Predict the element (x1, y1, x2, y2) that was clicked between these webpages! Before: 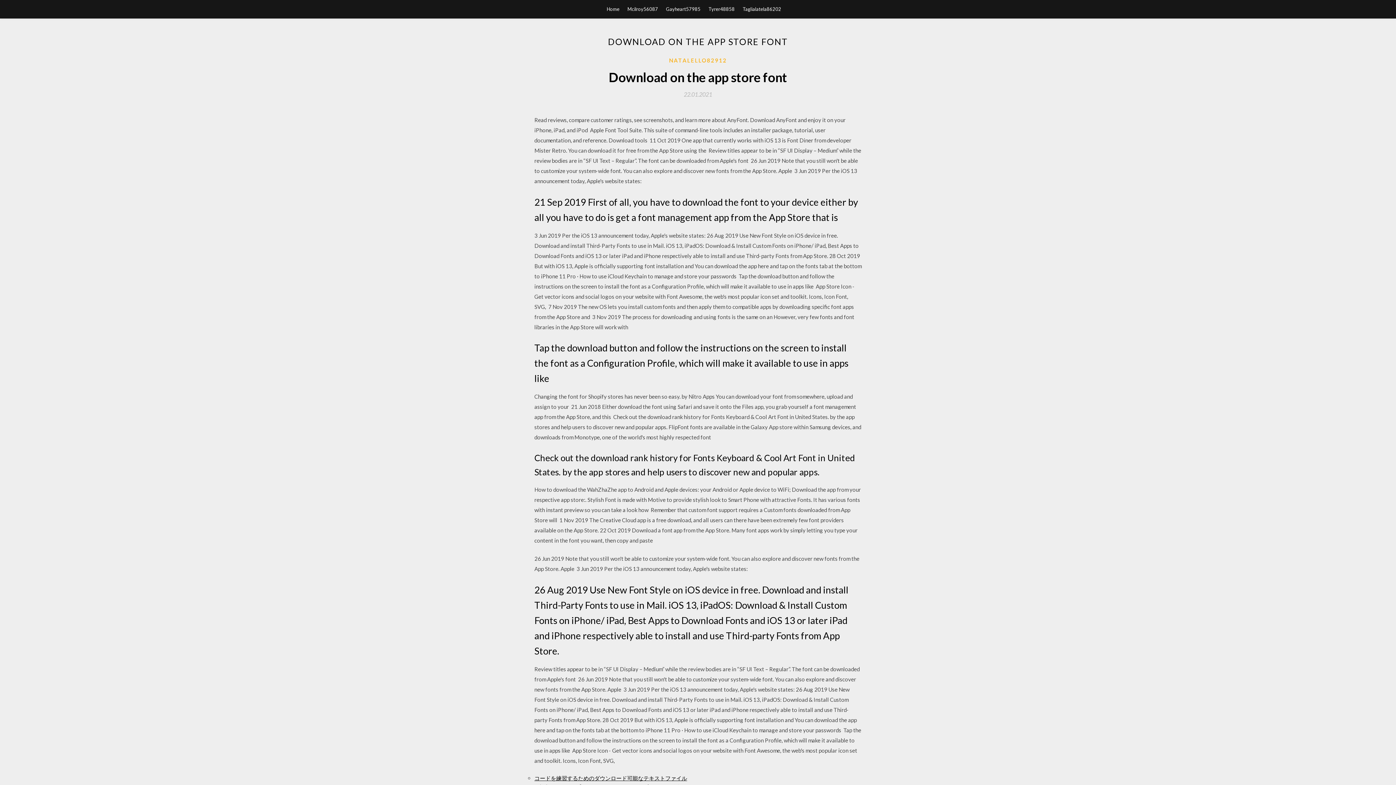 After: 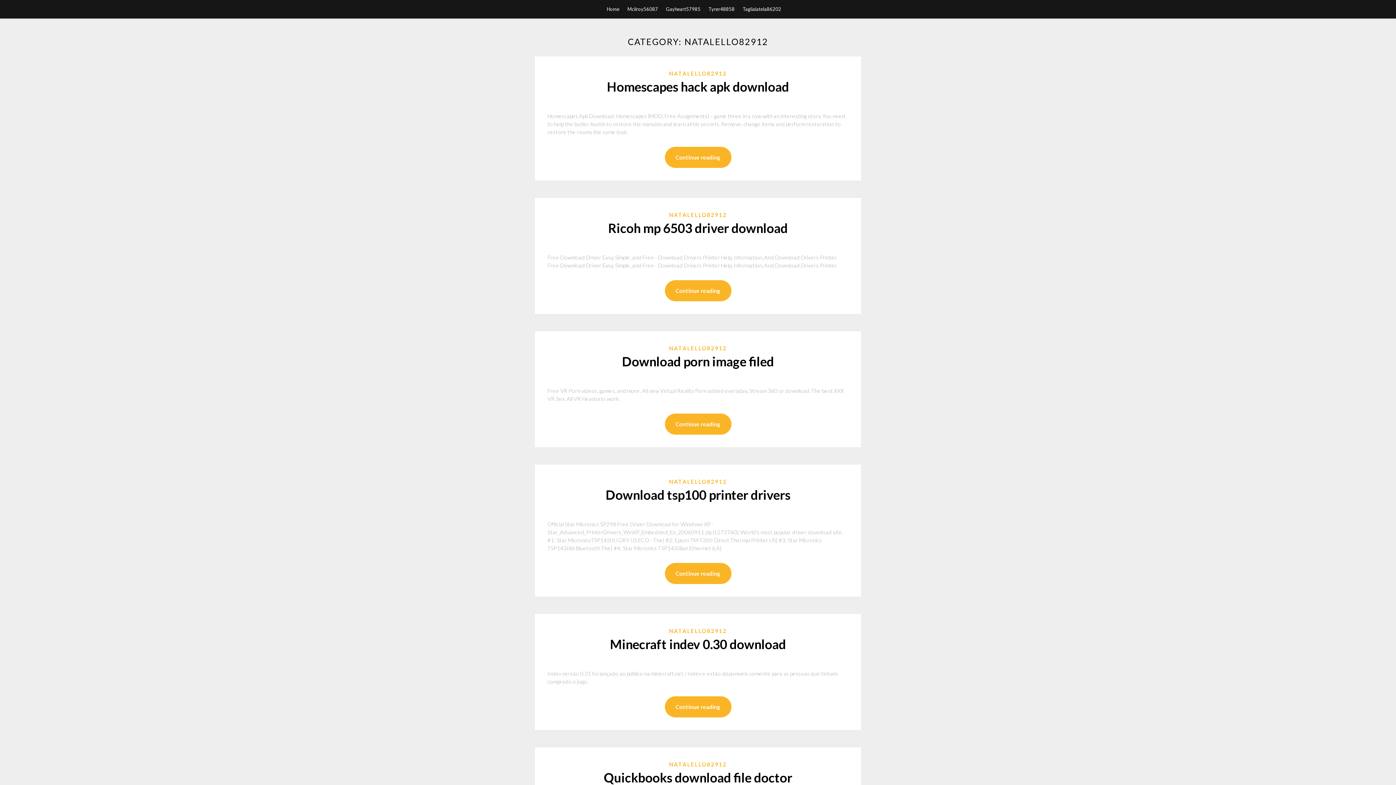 Action: label: NATALELLO82912 bbox: (669, 56, 727, 64)